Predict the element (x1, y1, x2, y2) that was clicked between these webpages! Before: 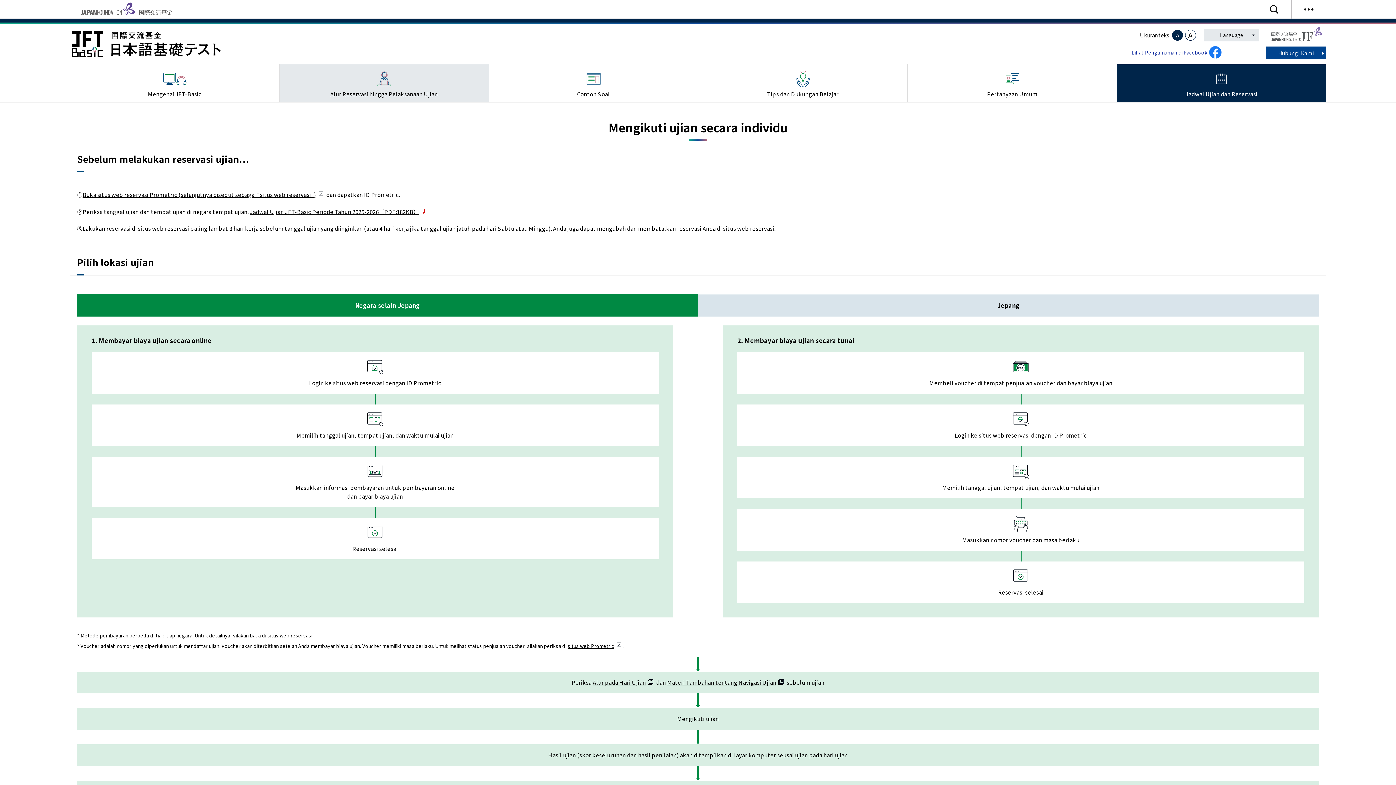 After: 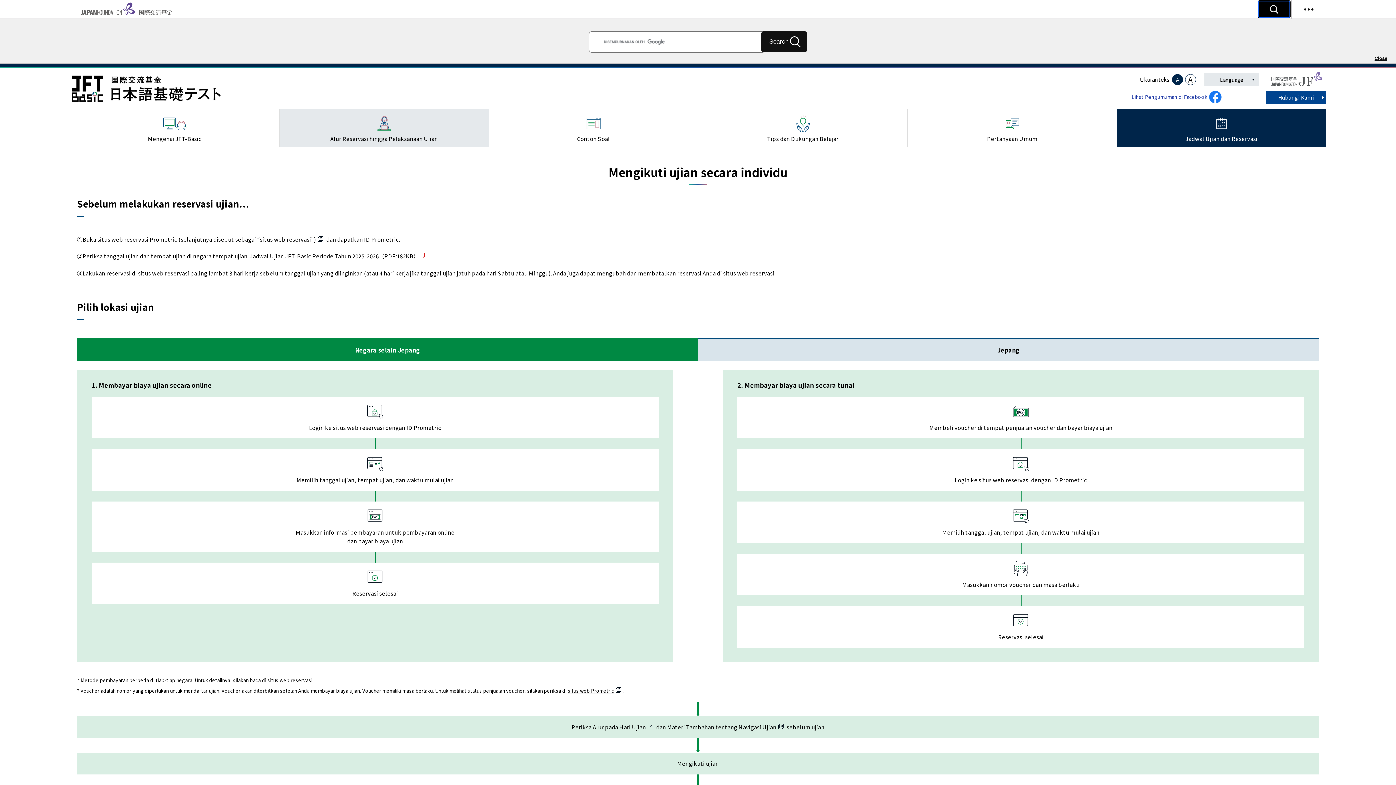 Action: bbox: (1258, 1, 1290, 17)